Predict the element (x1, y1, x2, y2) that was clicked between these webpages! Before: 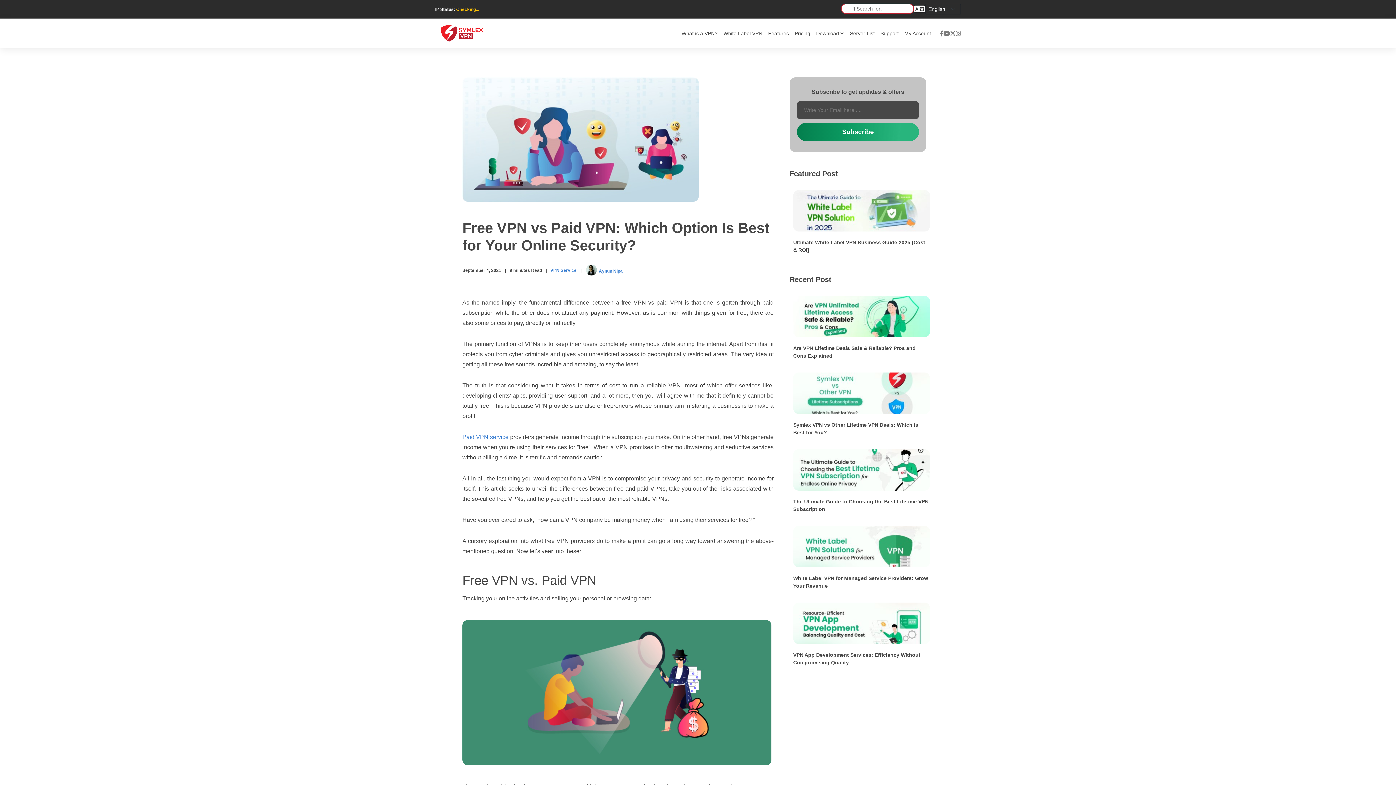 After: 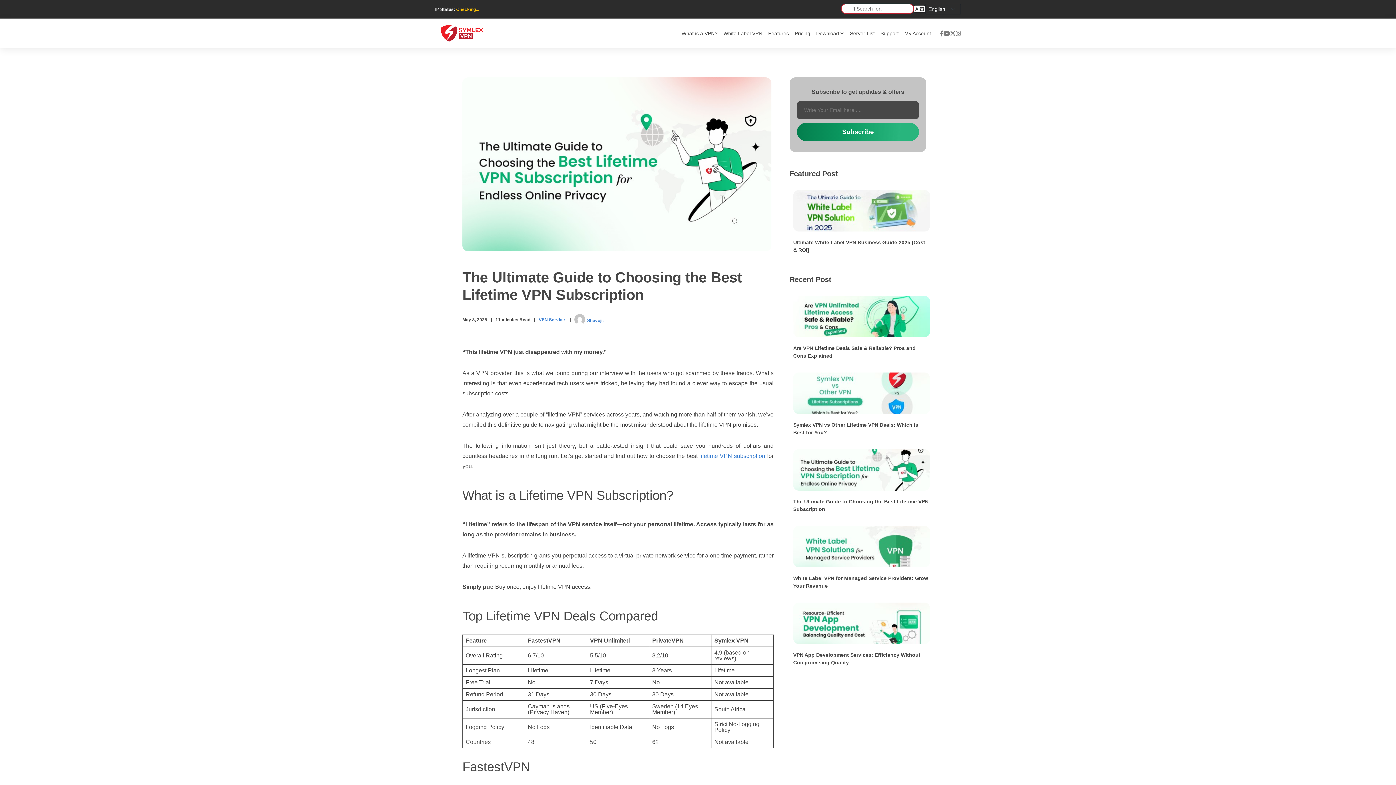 Action: bbox: (789, 445, 933, 494)